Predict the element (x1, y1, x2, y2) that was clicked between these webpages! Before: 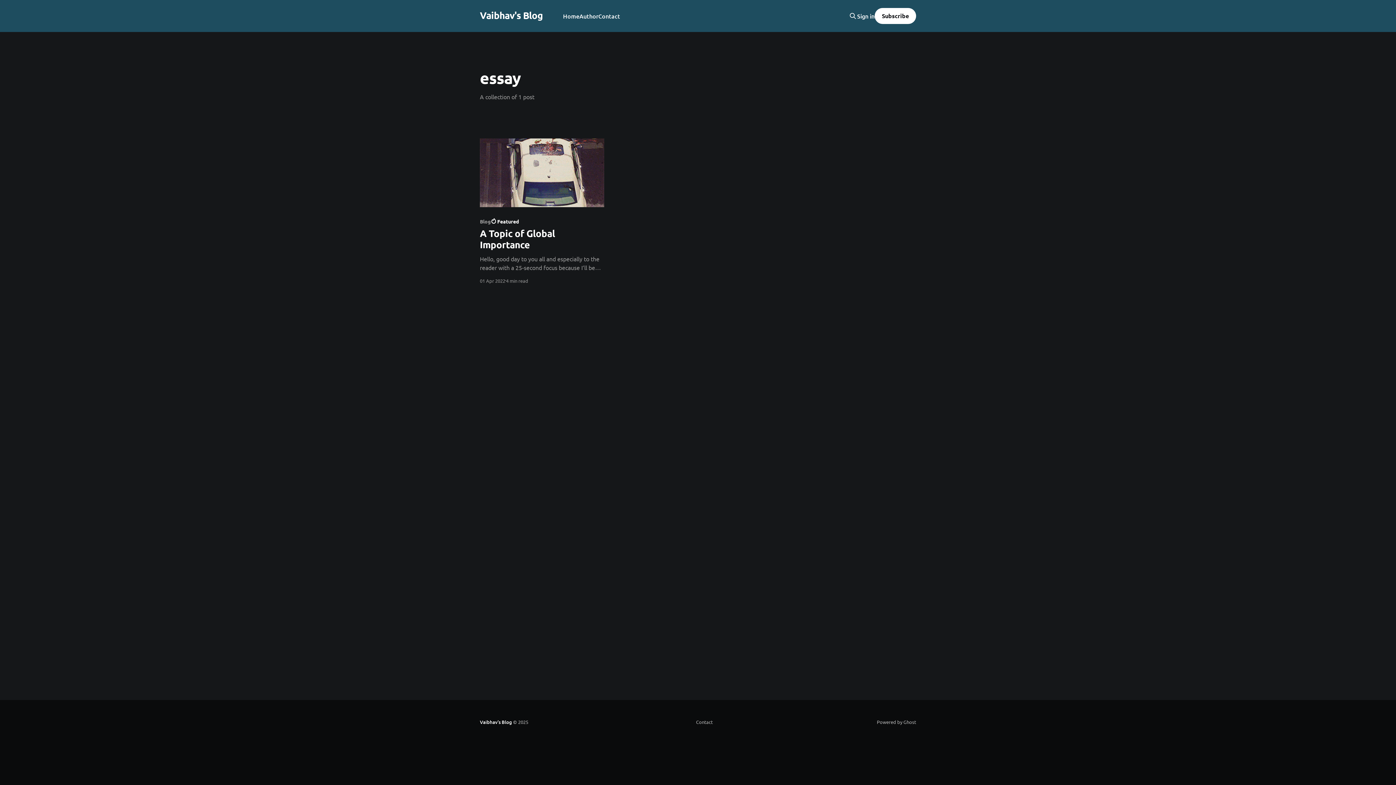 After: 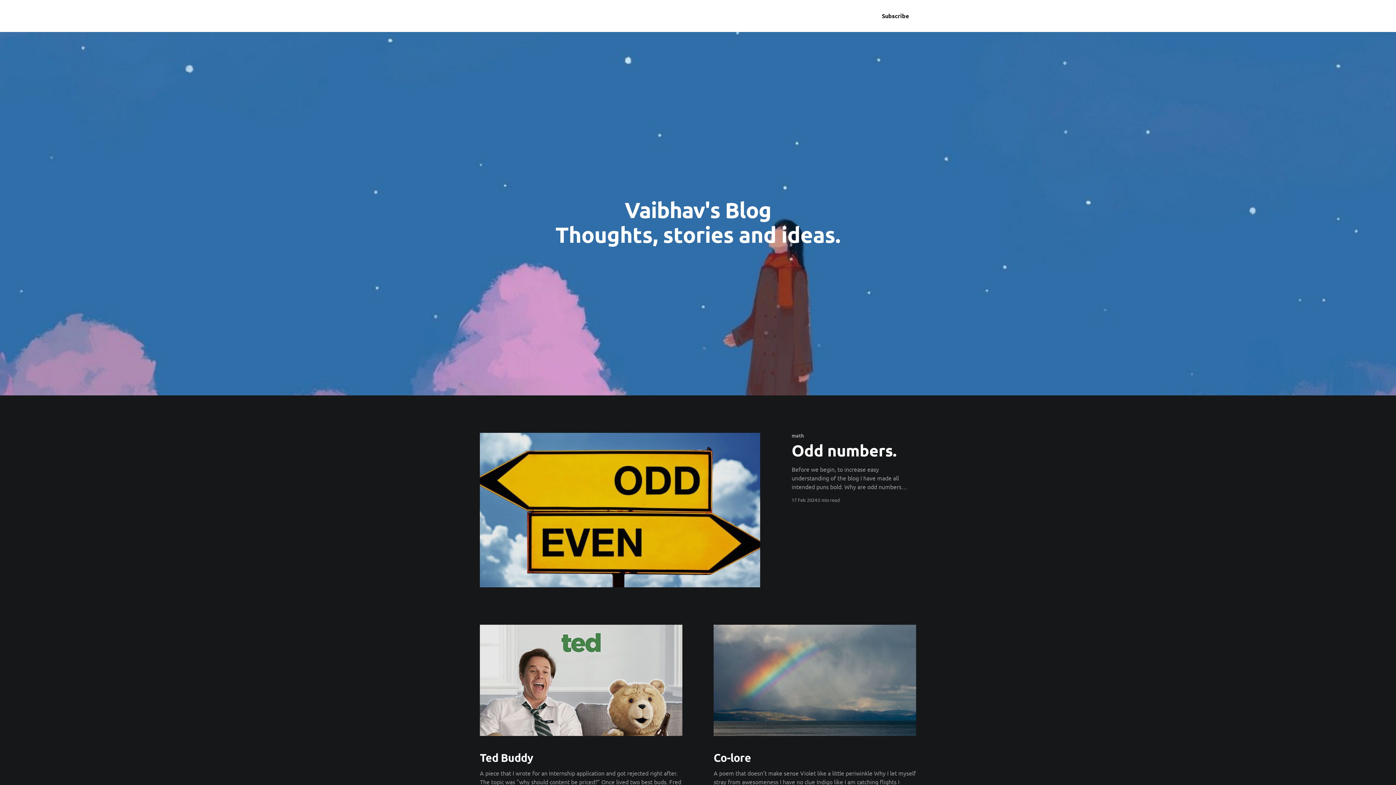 Action: label: Vaibhav's Blog bbox: (480, 11, 542, 18)